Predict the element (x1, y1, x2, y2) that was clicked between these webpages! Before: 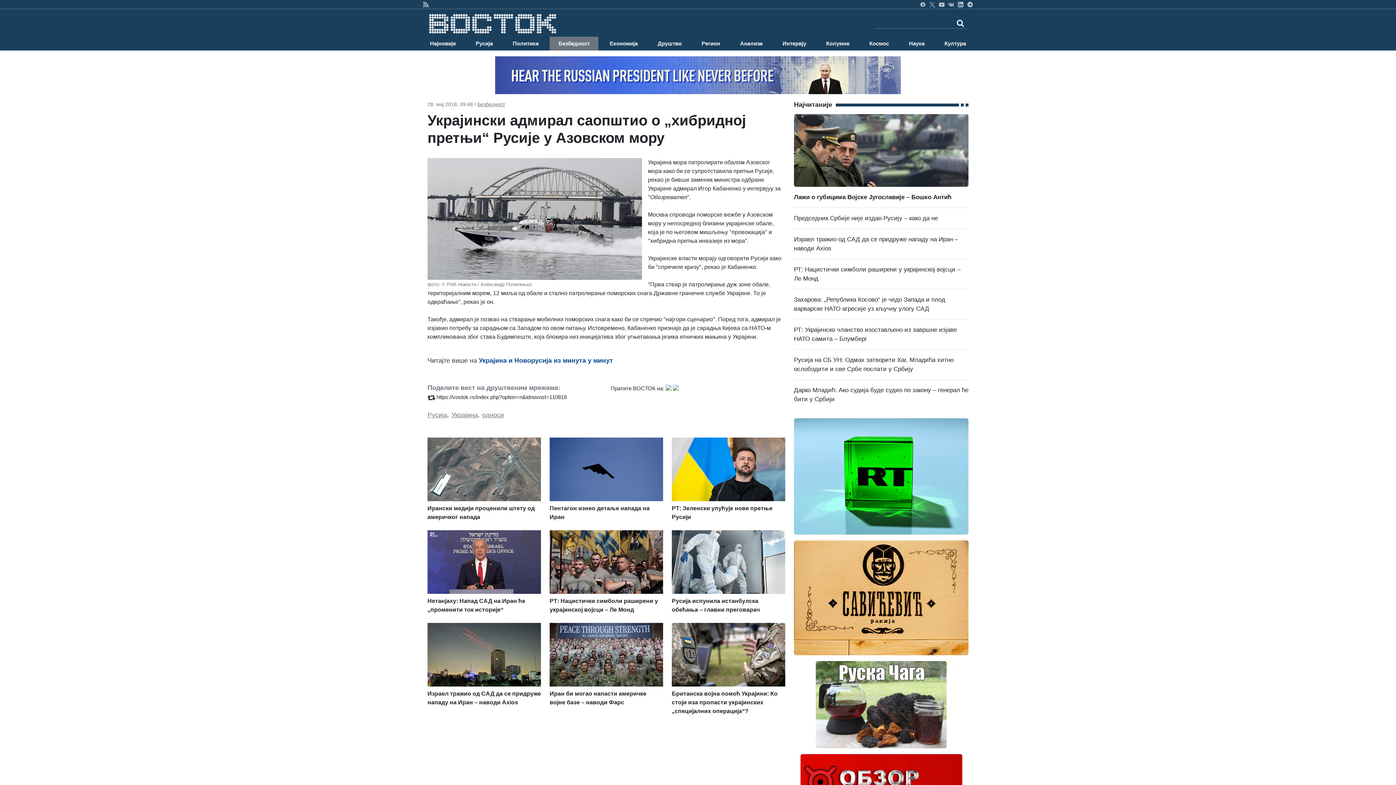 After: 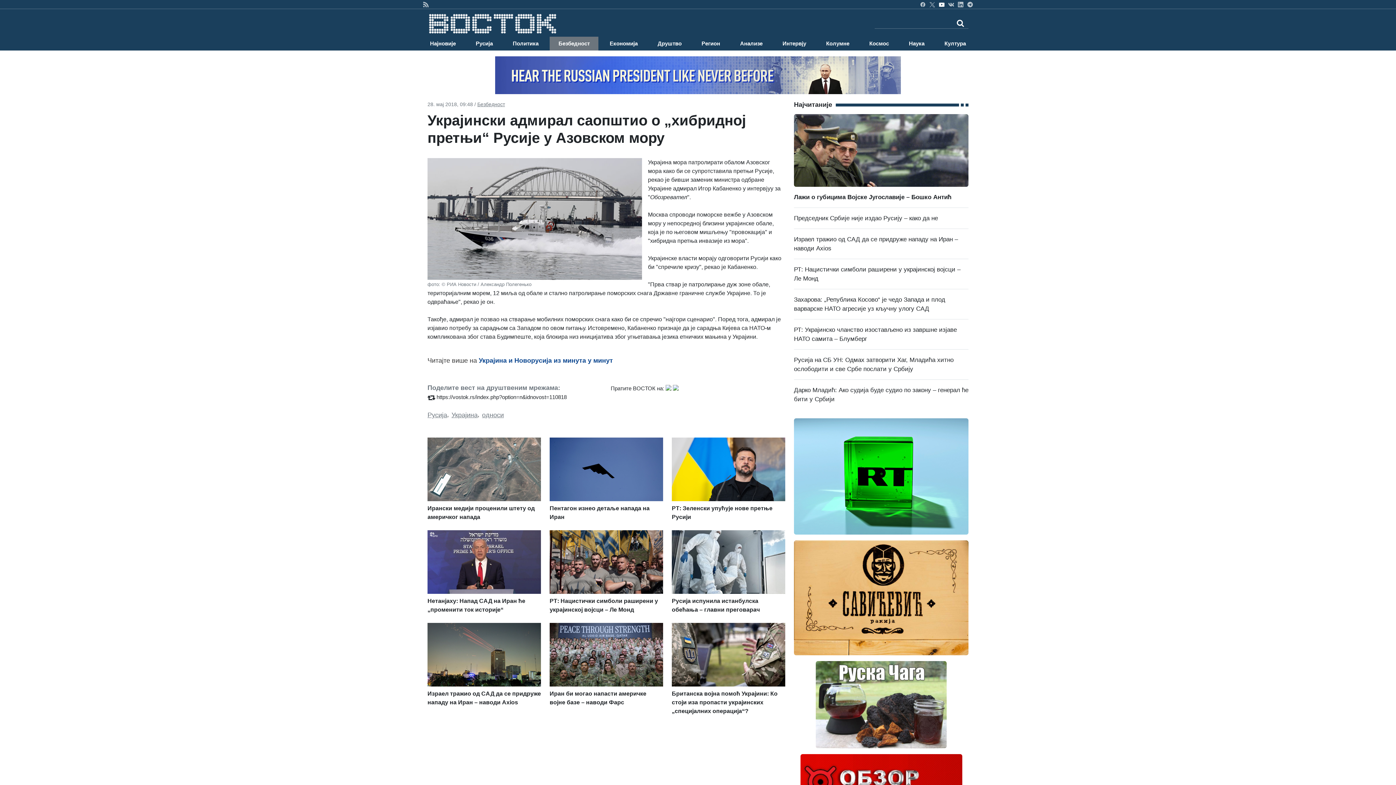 Action: bbox: (939, 1, 944, 6)